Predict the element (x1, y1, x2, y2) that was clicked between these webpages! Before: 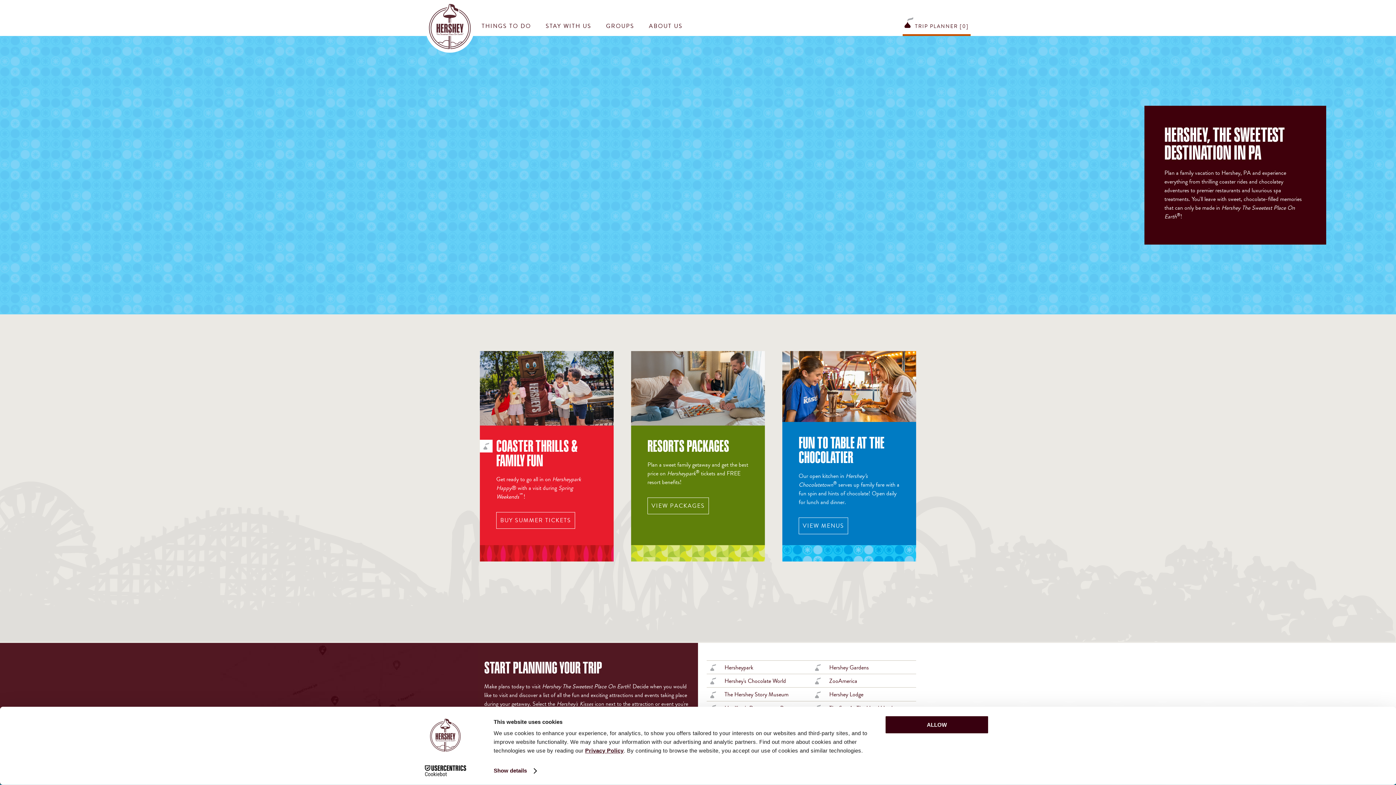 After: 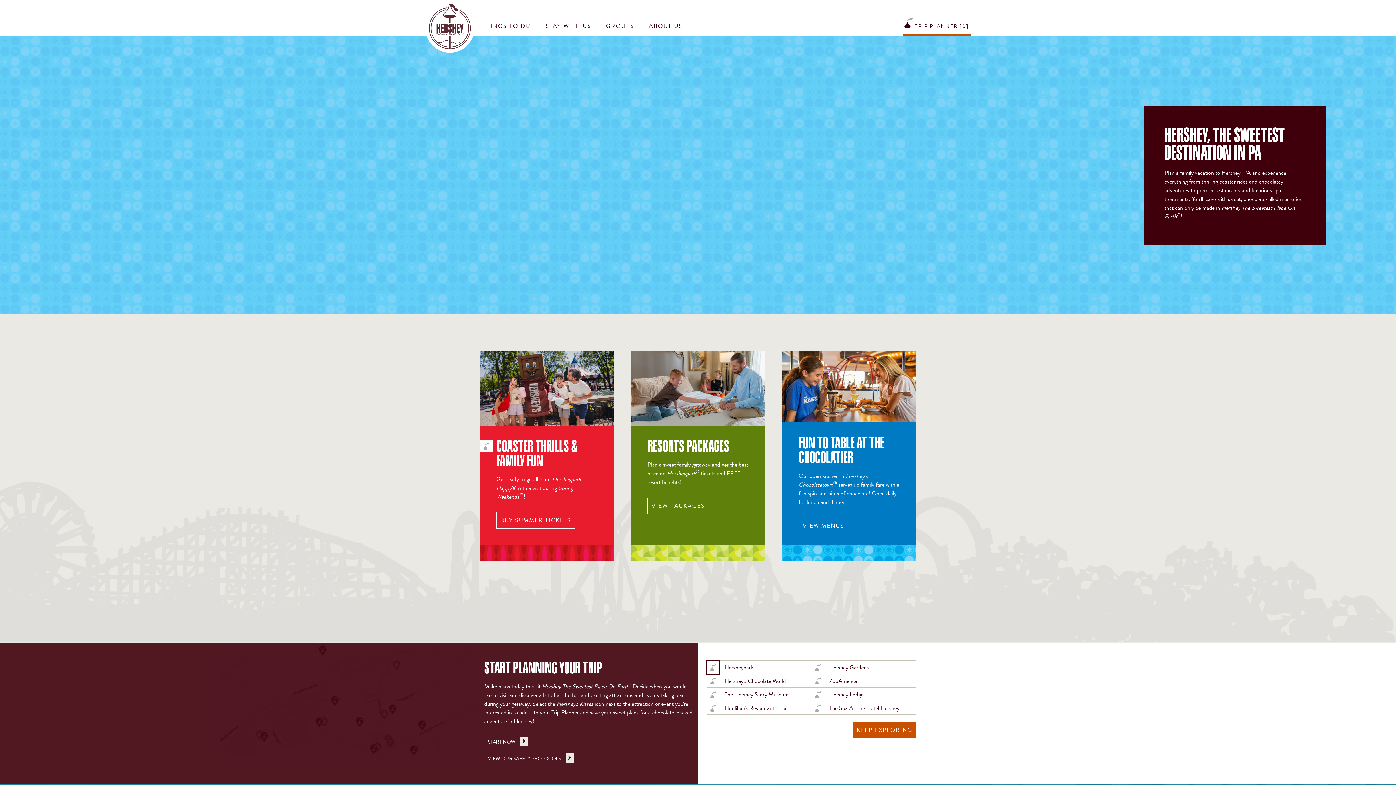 Action: bbox: (706, 661, 719, 674)